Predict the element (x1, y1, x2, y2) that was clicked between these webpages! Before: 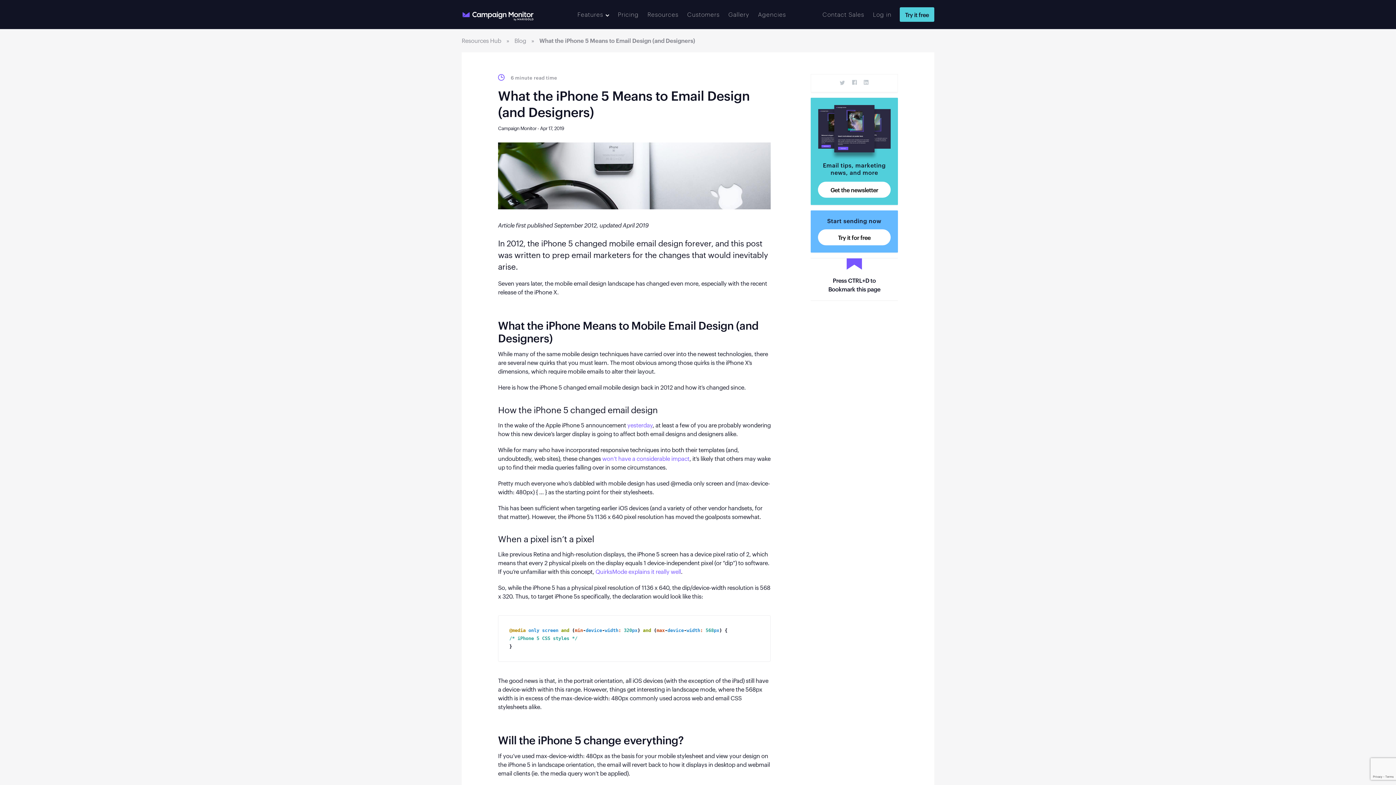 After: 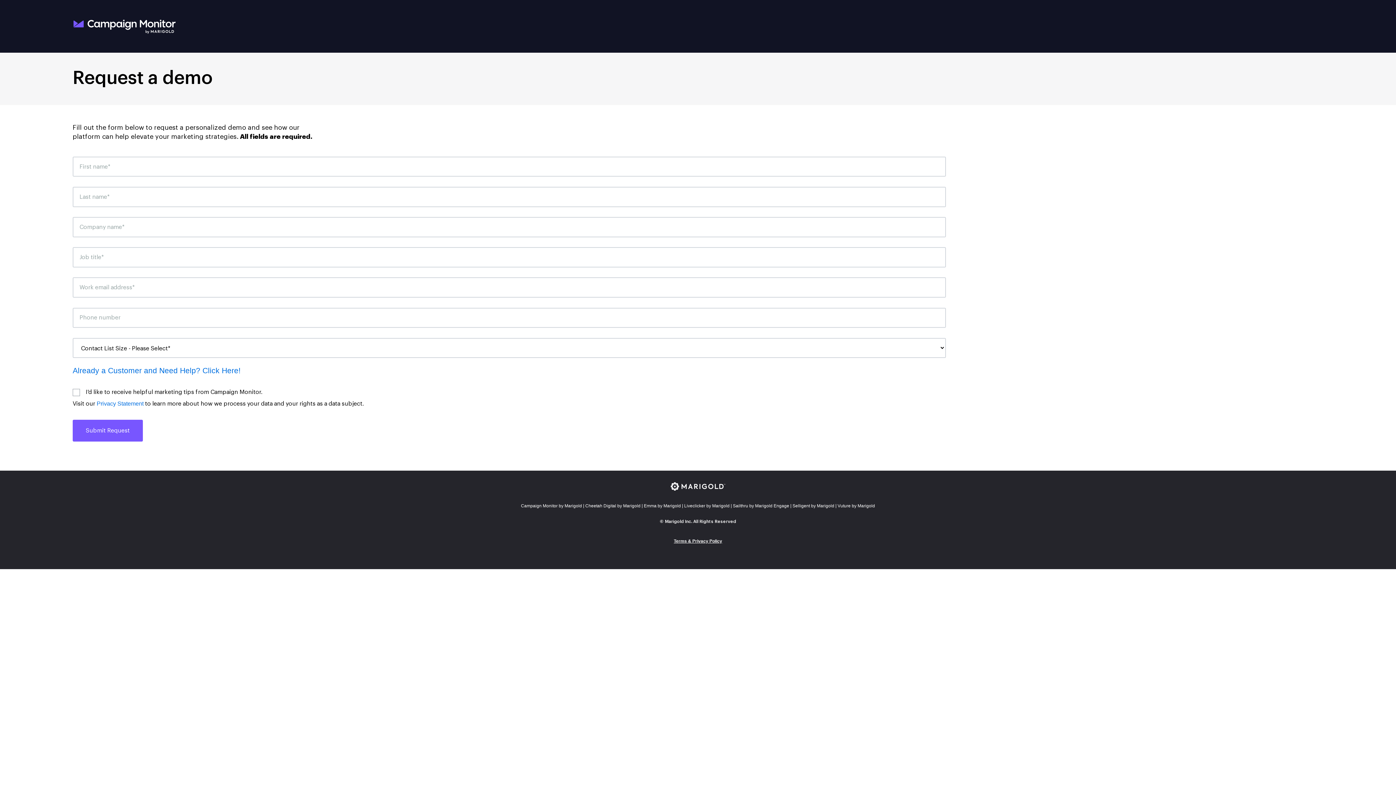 Action: bbox: (818, 0, 868, 29) label: Contact us menu